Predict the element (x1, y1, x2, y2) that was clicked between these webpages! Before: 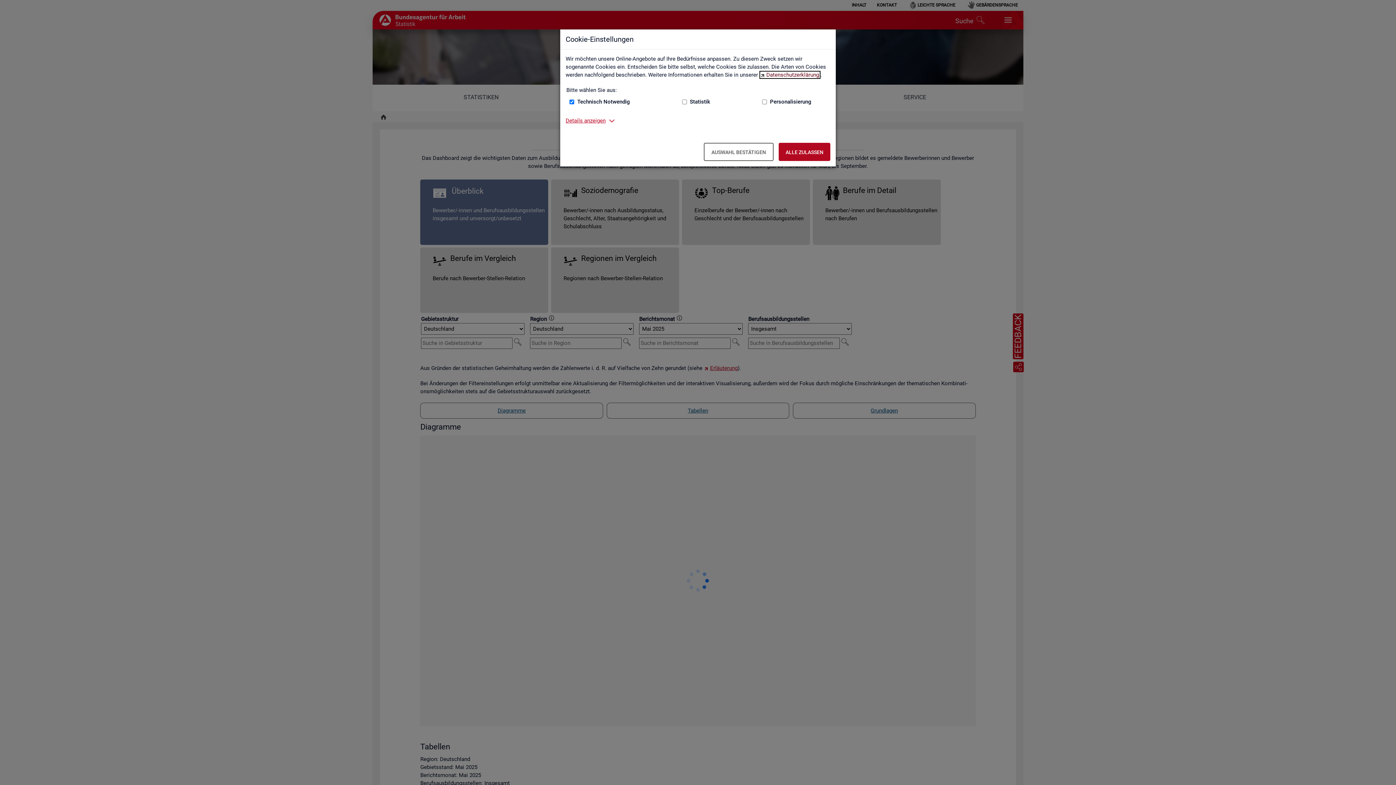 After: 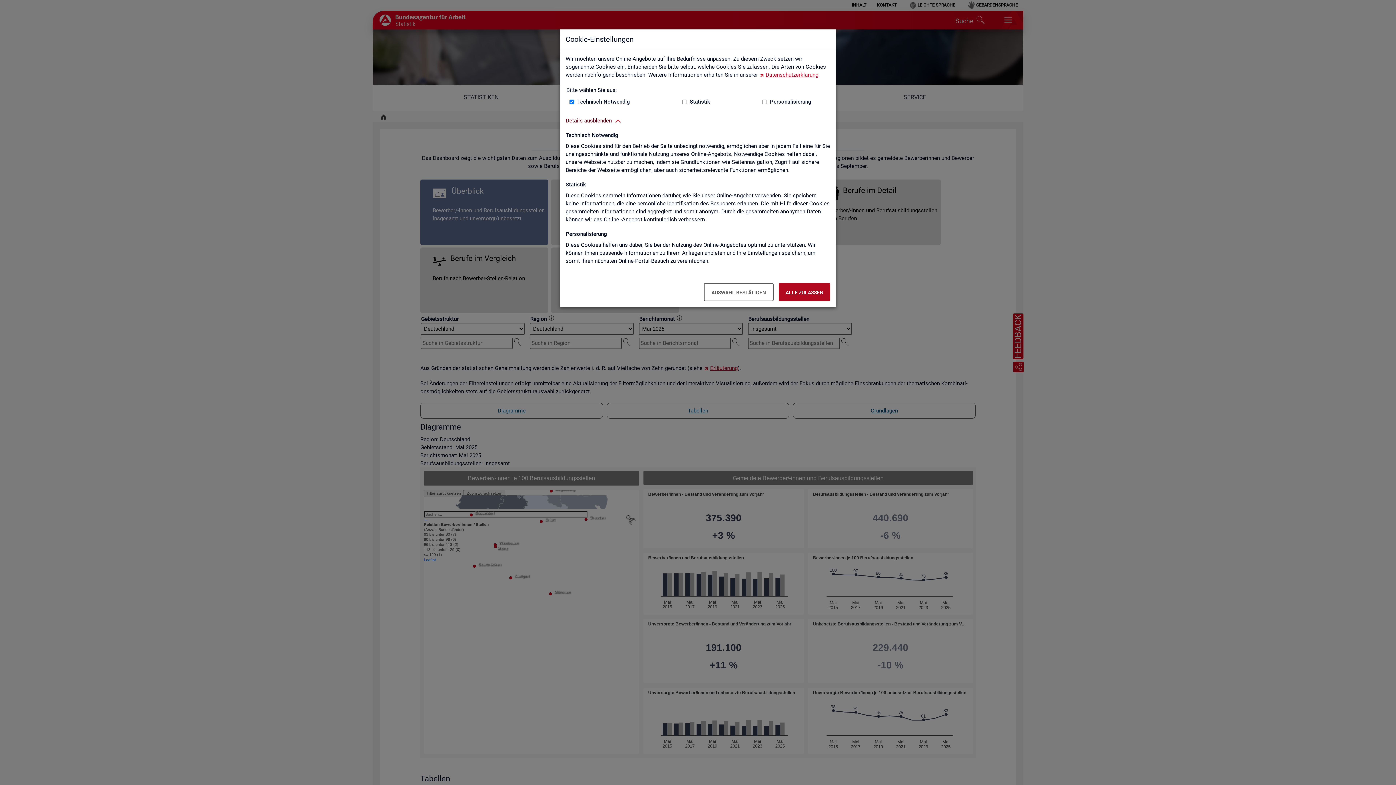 Action: bbox: (565, 116, 605, 124) label: Details anzeigen zum Thema Cookies – ausklappen